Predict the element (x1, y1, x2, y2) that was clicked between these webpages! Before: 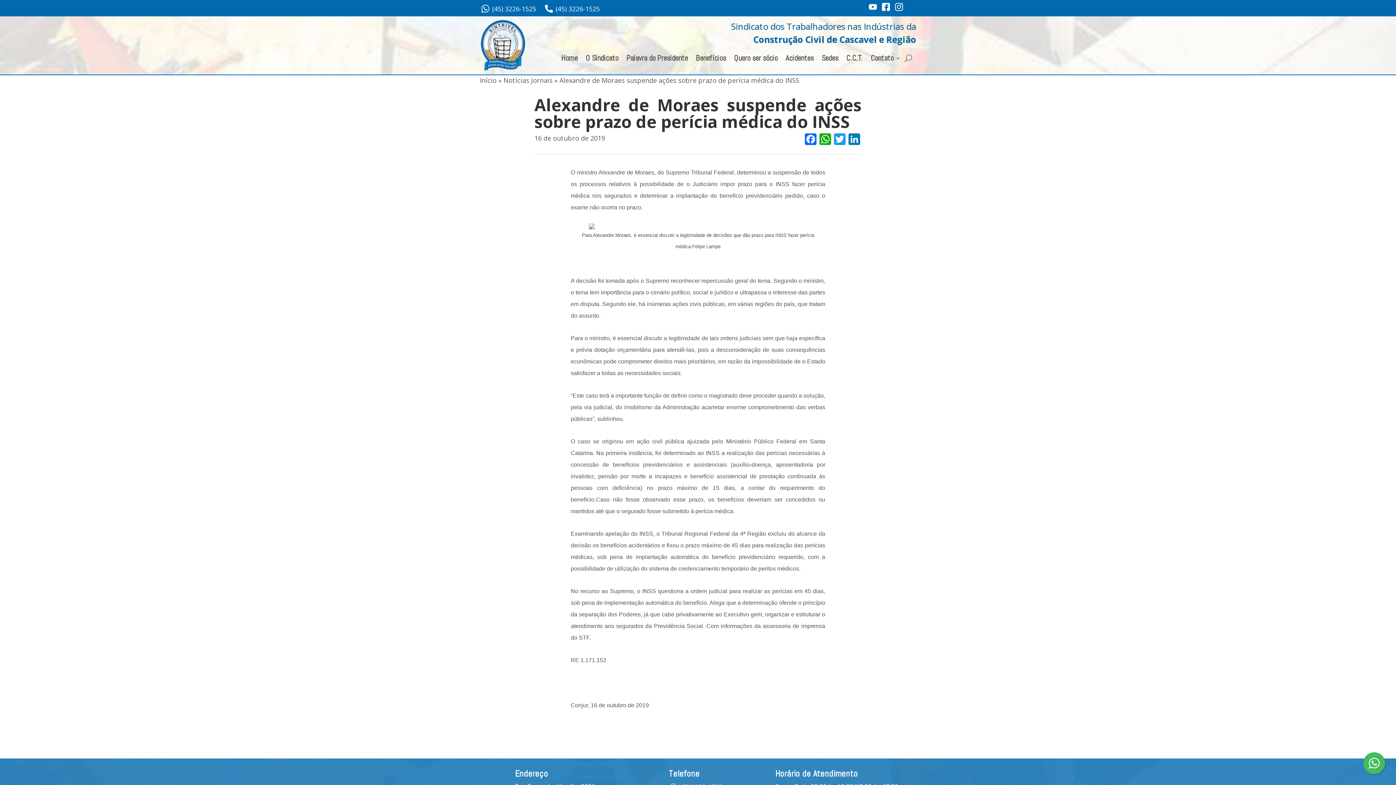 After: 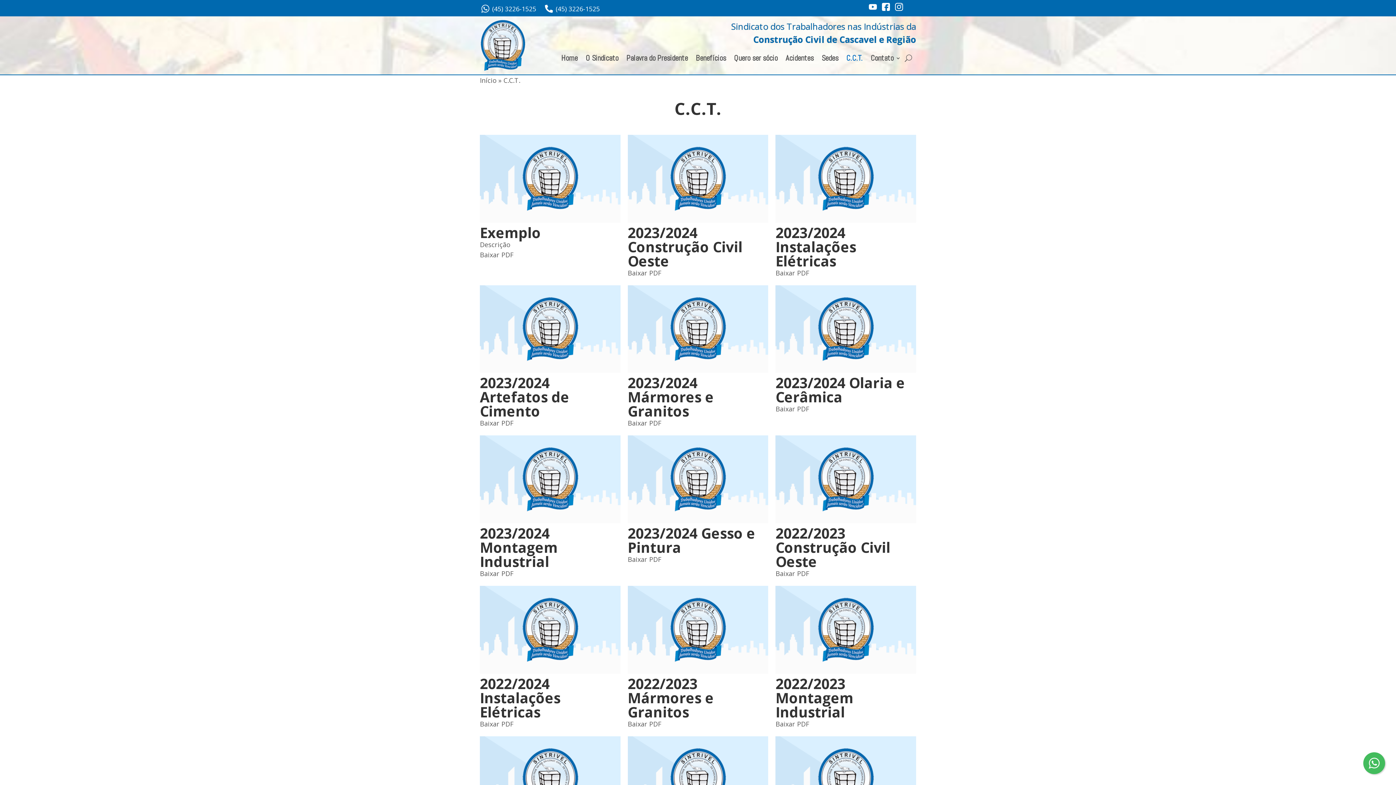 Action: label: C.C.T. bbox: (846, 55, 862, 63)